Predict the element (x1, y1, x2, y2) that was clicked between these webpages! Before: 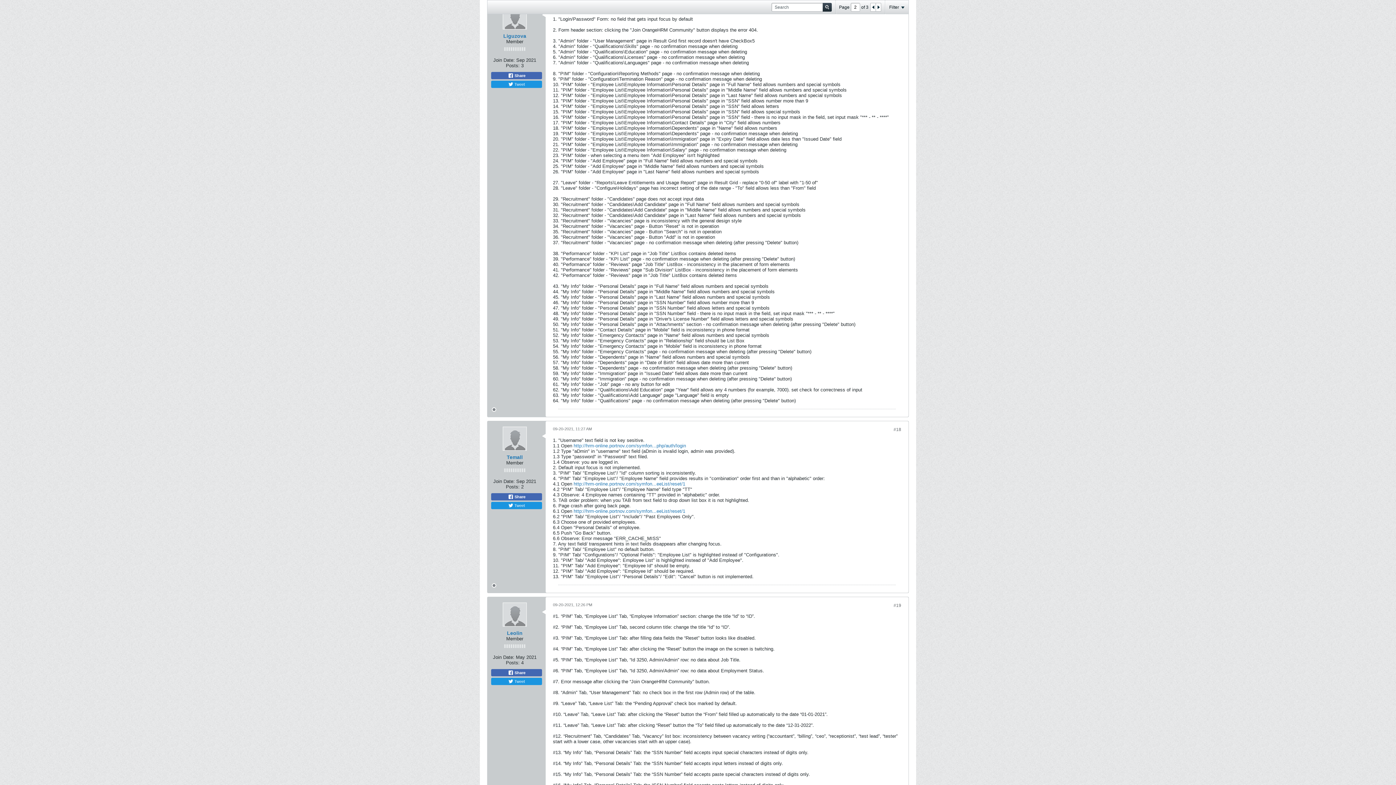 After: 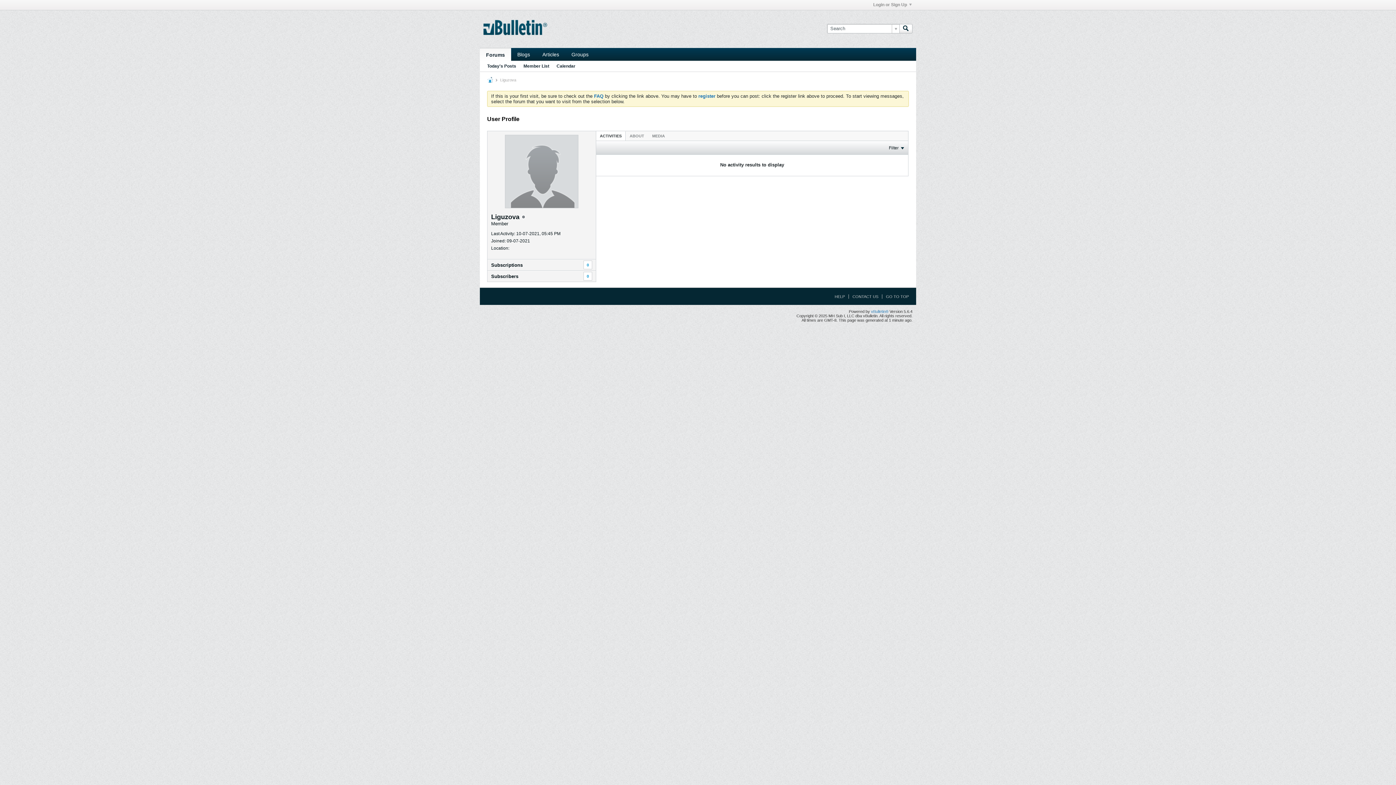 Action: bbox: (502, 5, 526, 29)